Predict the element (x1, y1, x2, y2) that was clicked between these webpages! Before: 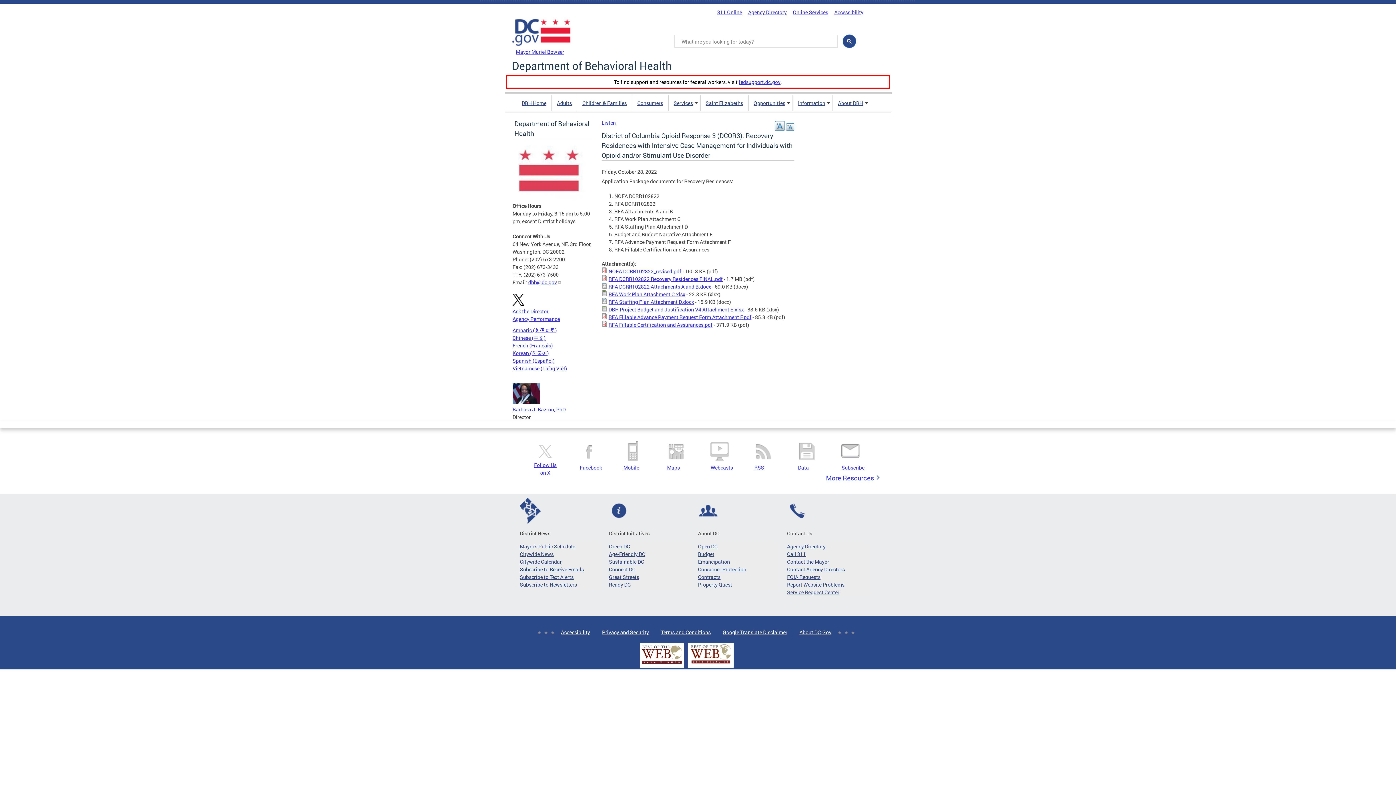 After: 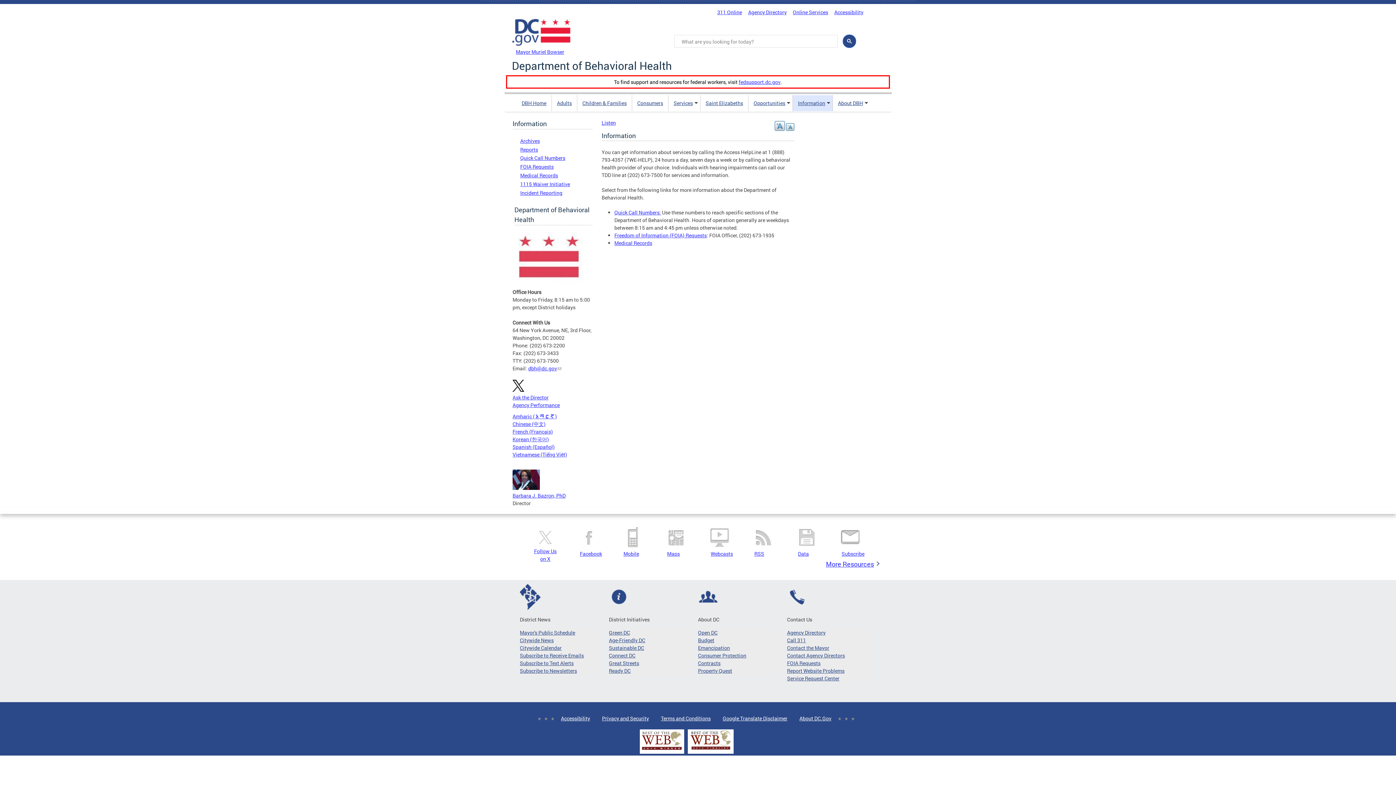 Action: label: Information bbox: (798, 96, 825, 110)